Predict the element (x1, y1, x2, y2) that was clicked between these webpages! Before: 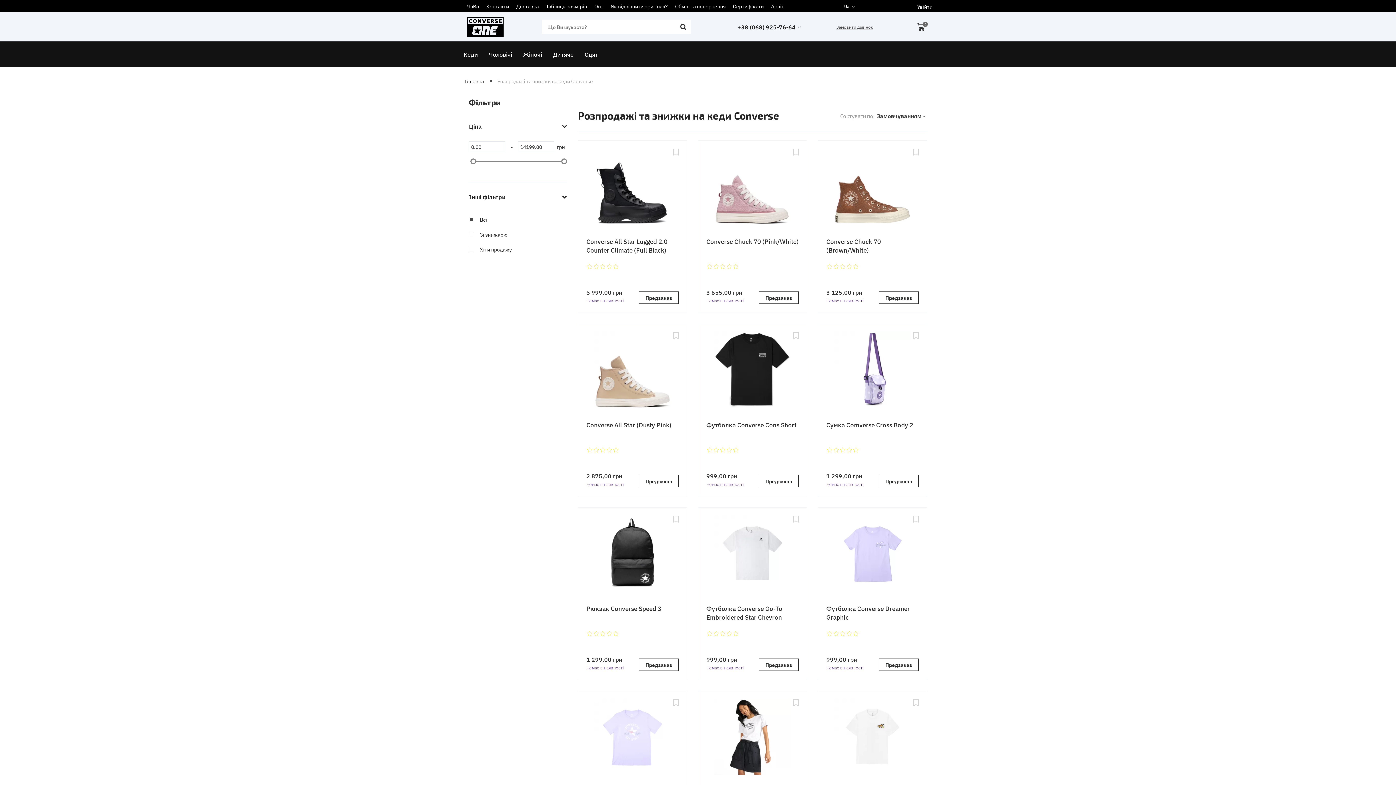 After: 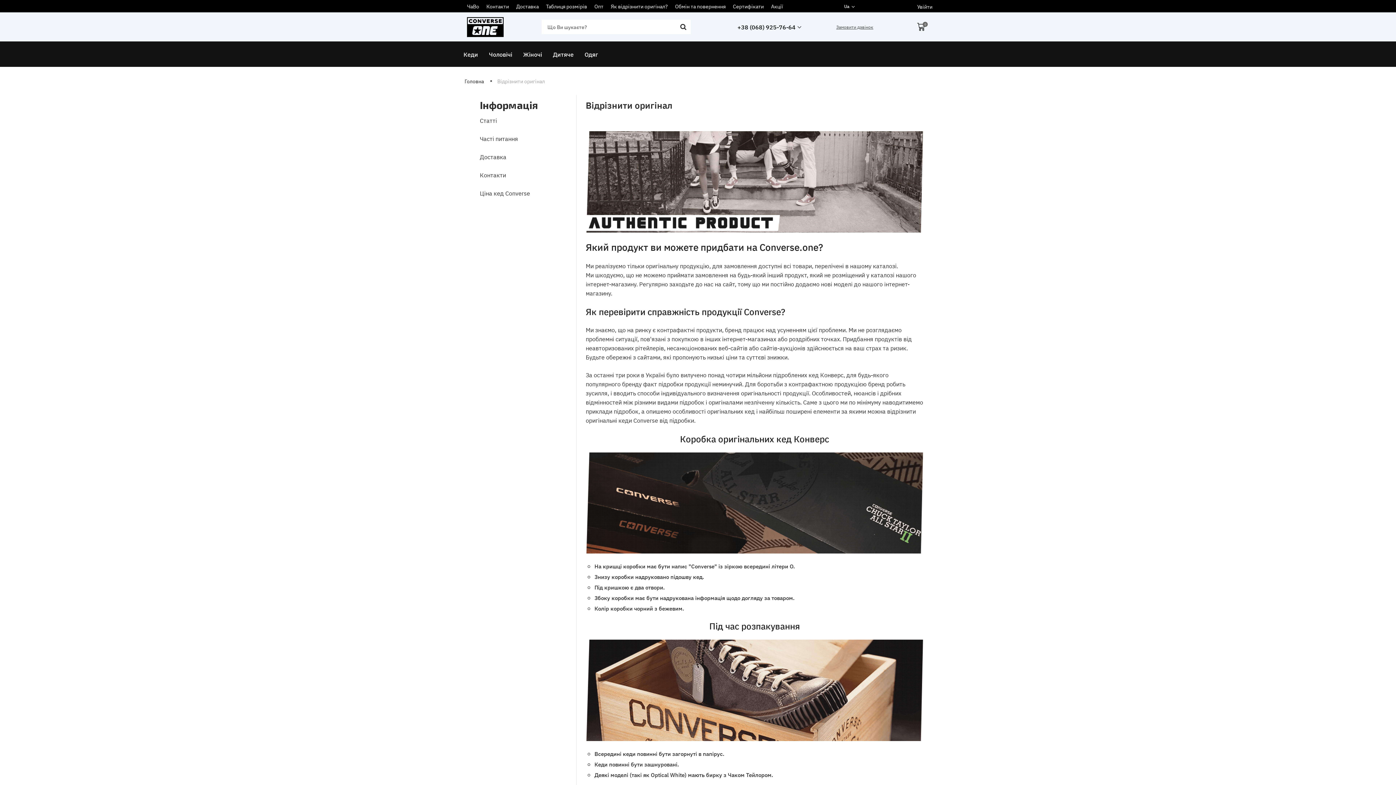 Action: label: Як відрізнити оригінал? bbox: (607, 1, 671, 10)